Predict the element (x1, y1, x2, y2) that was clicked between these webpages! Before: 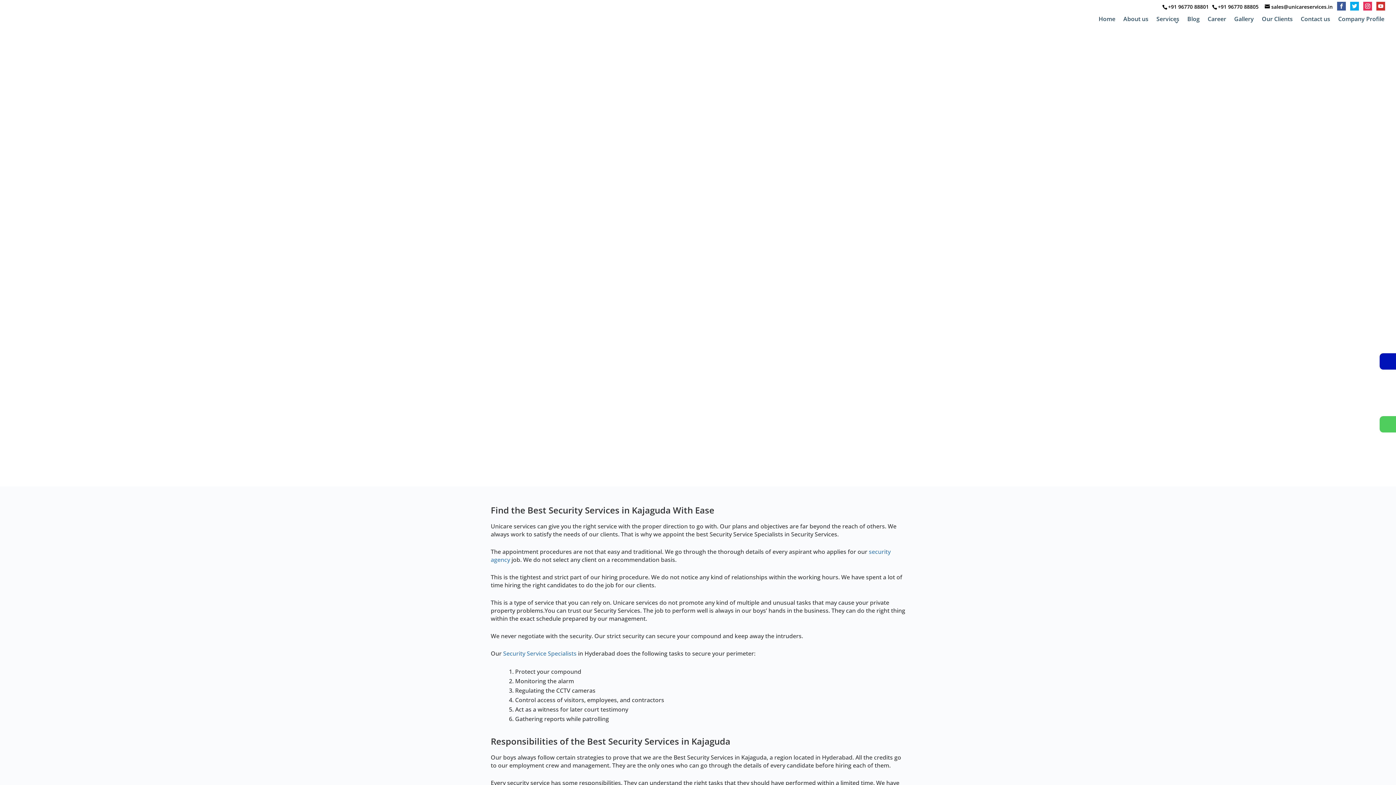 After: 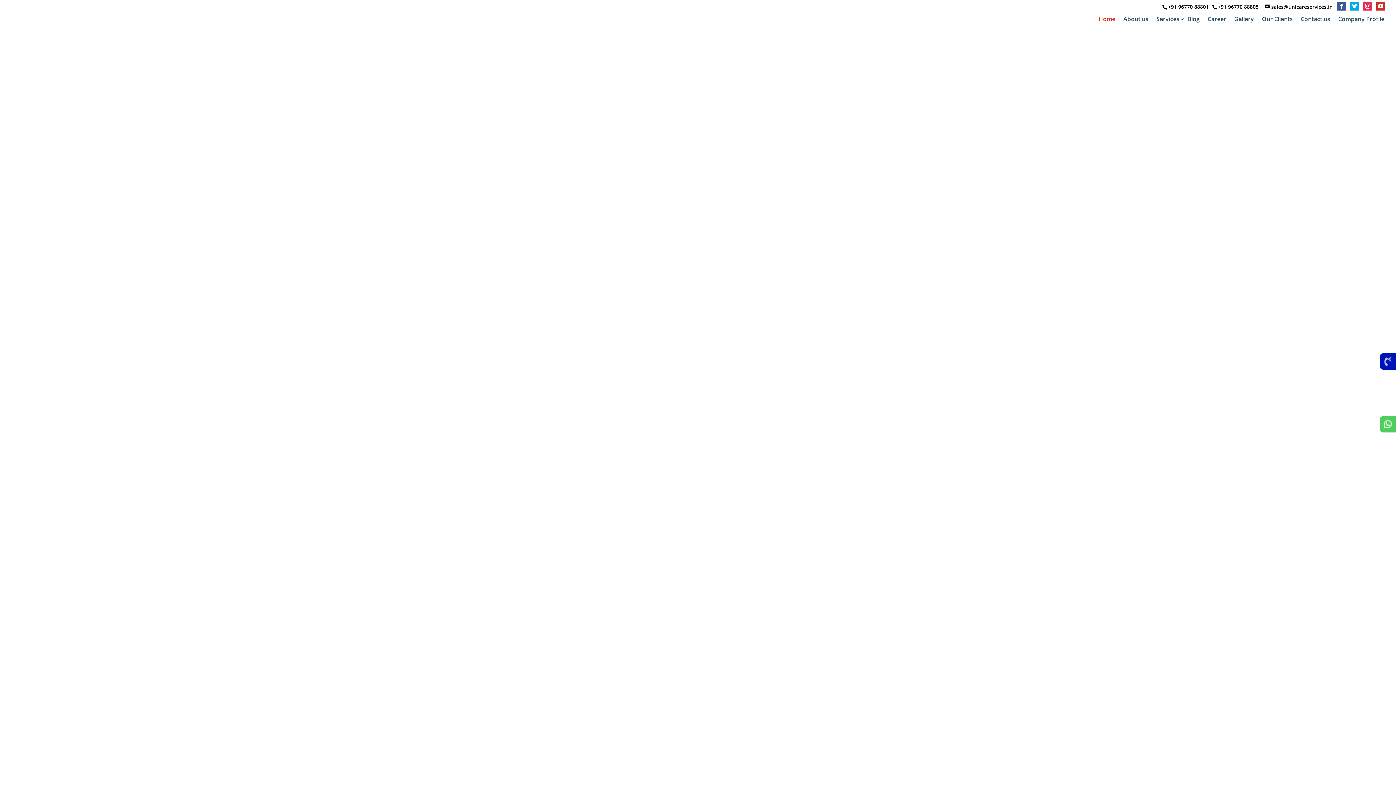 Action: bbox: (12, 19, 12, 26)